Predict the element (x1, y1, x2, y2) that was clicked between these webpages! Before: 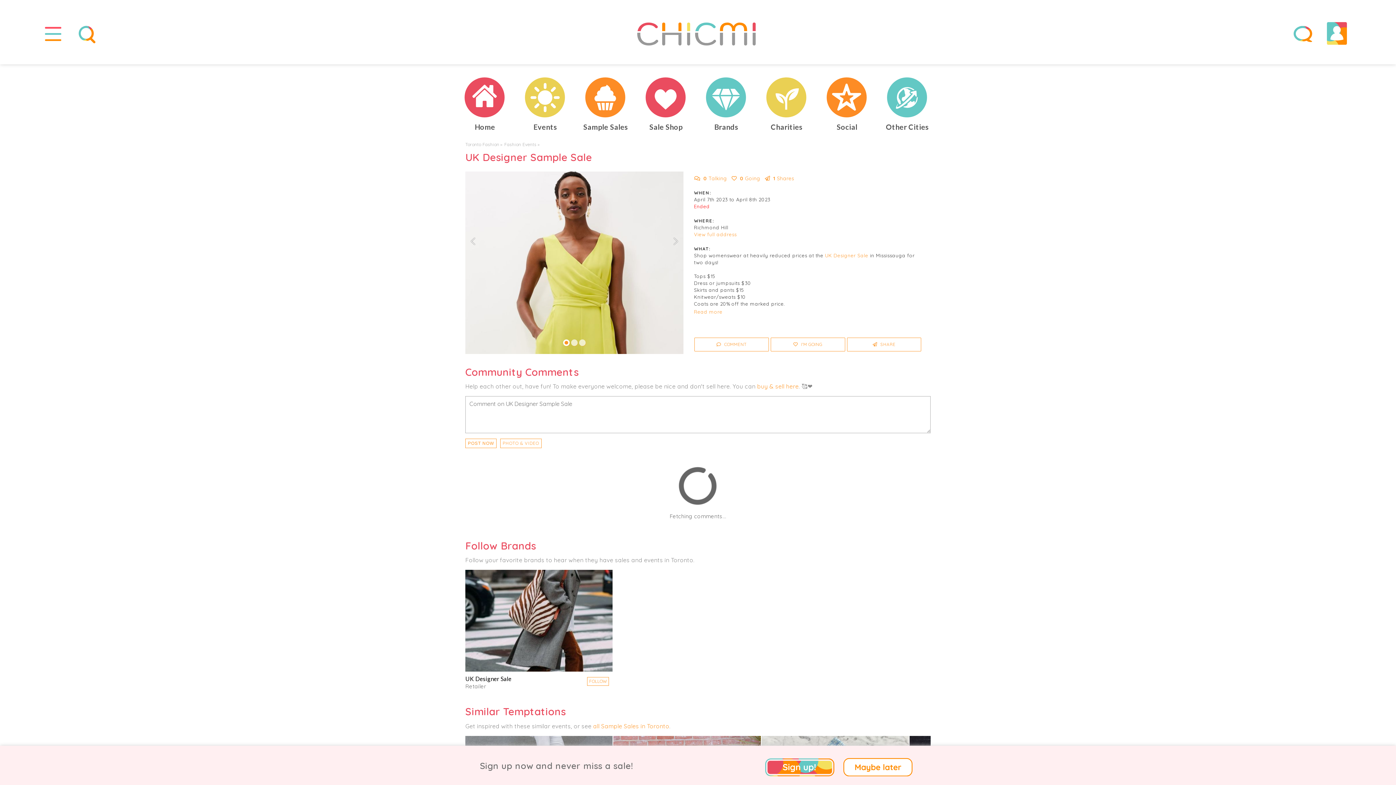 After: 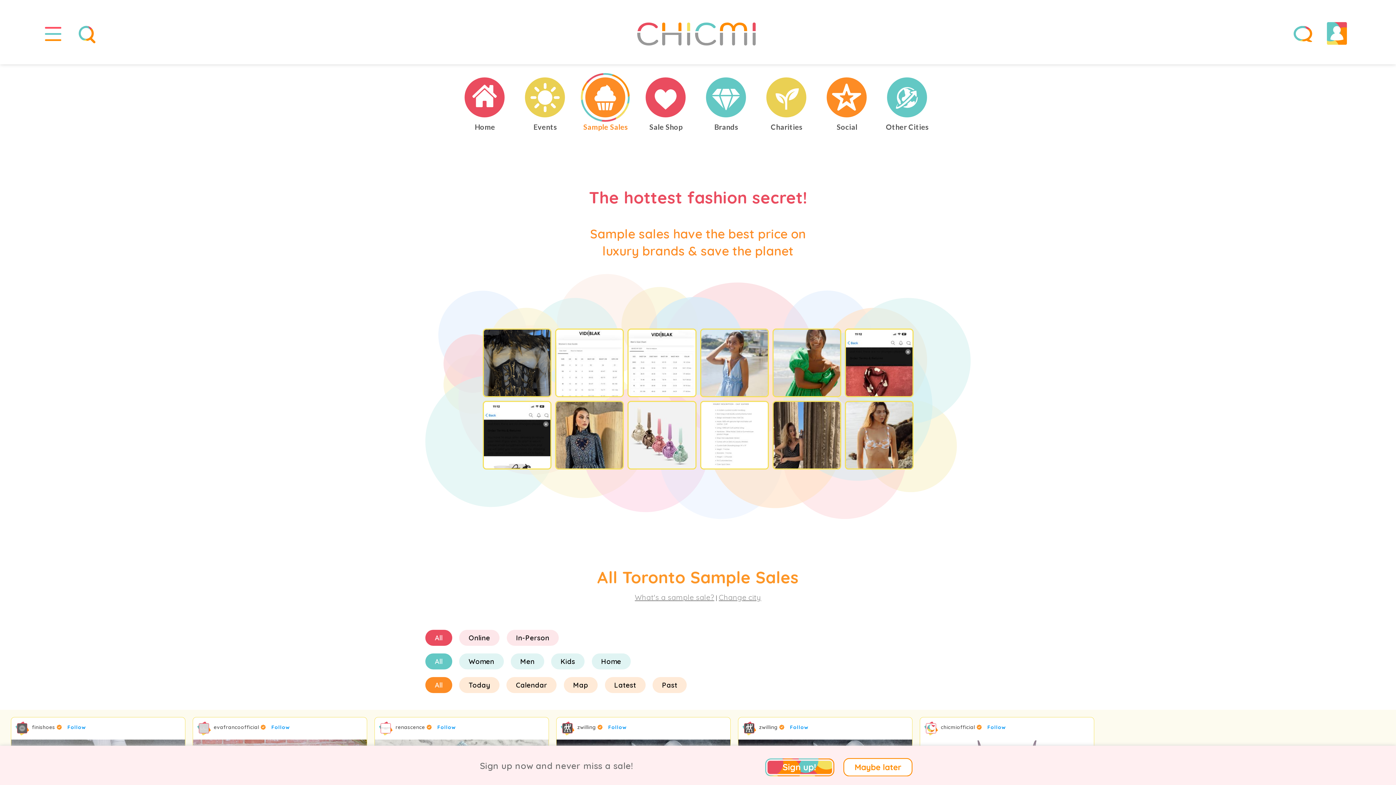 Action: bbox: (579, 72, 632, 122)